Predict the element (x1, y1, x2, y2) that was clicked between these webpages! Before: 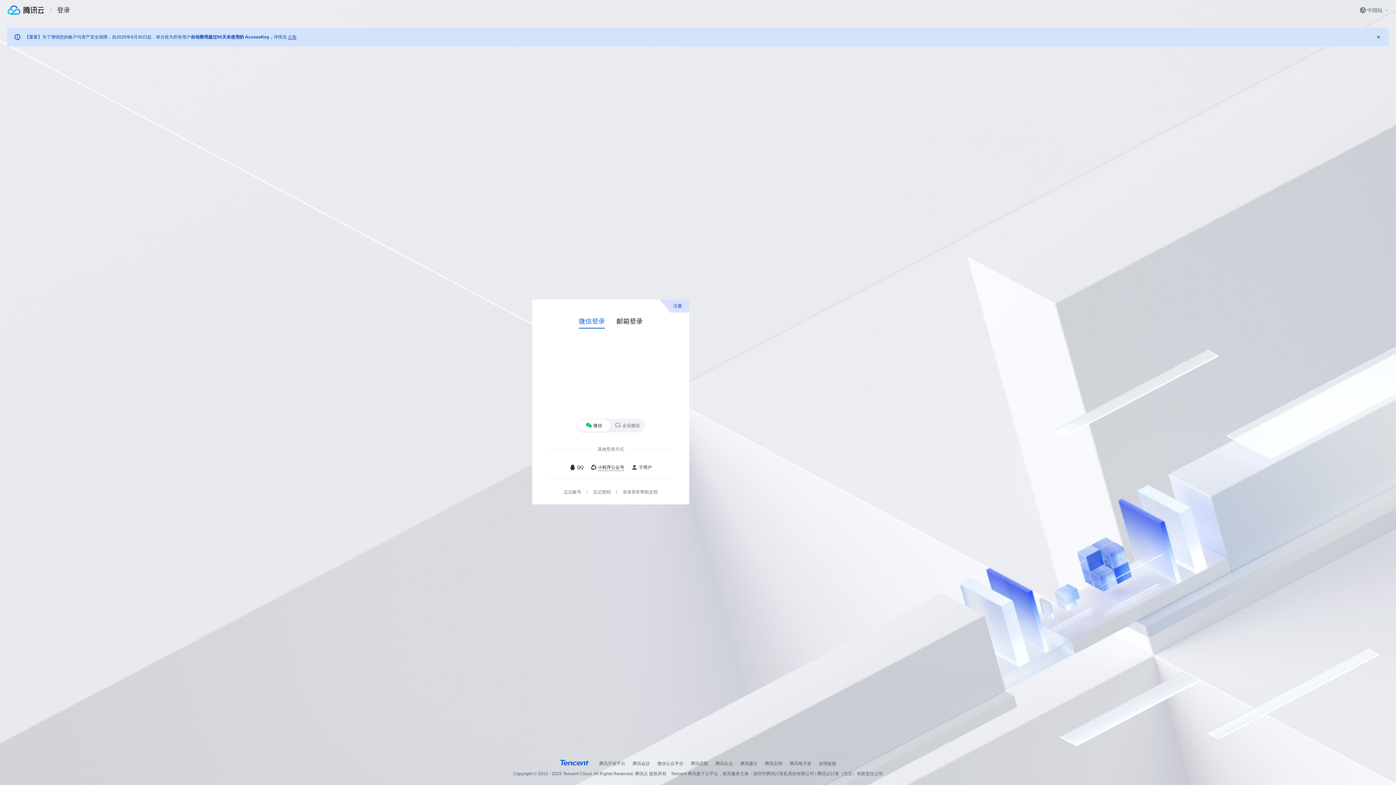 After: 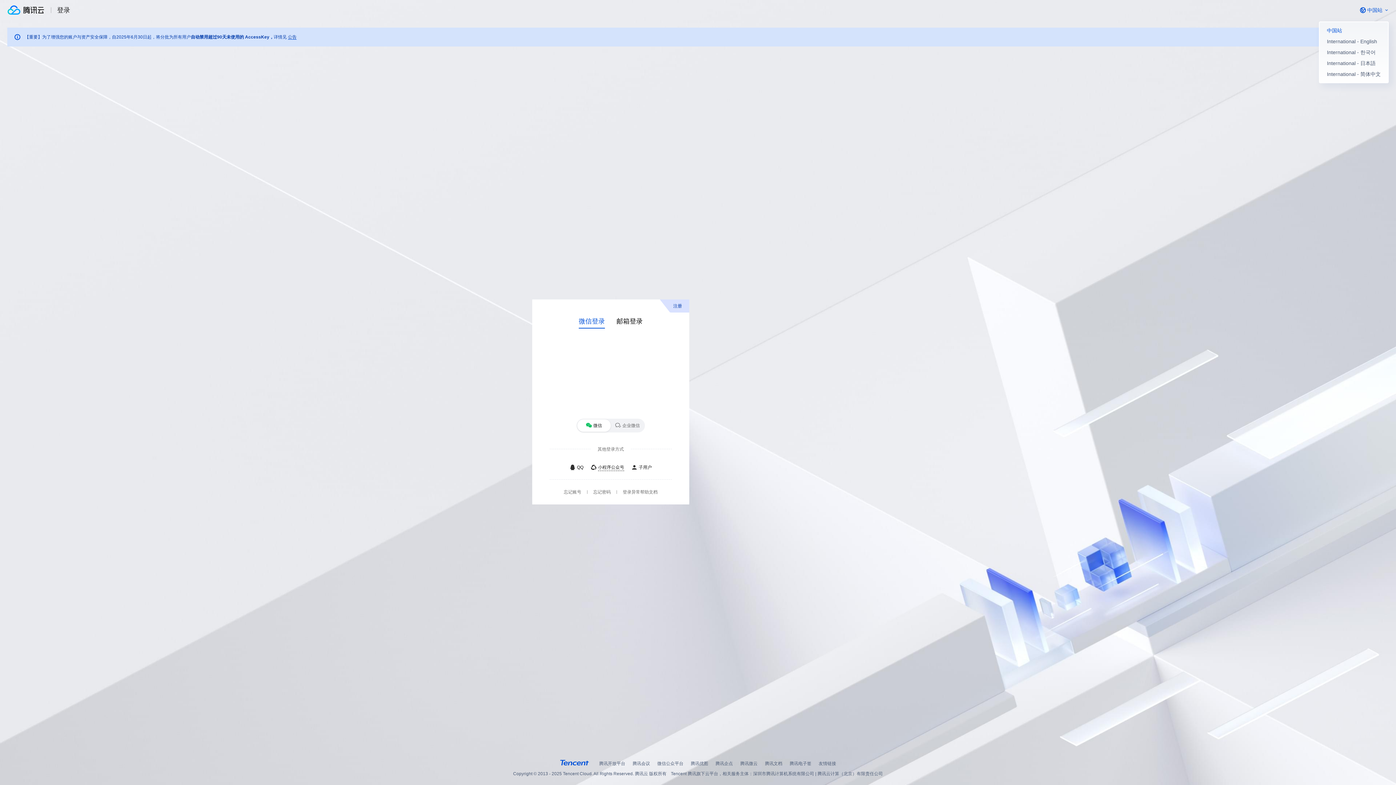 Action: bbox: (1360, -1, 1389, 21) label: 中国站